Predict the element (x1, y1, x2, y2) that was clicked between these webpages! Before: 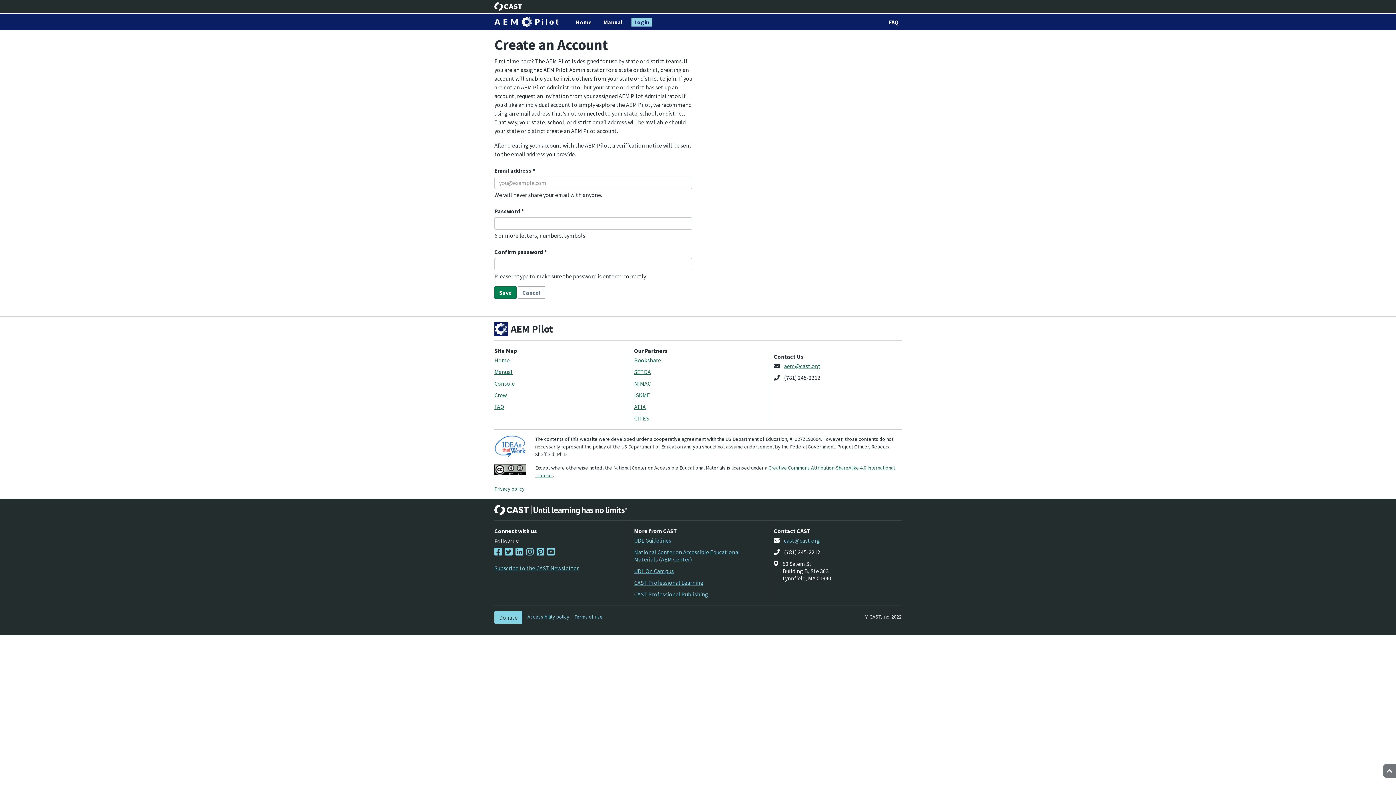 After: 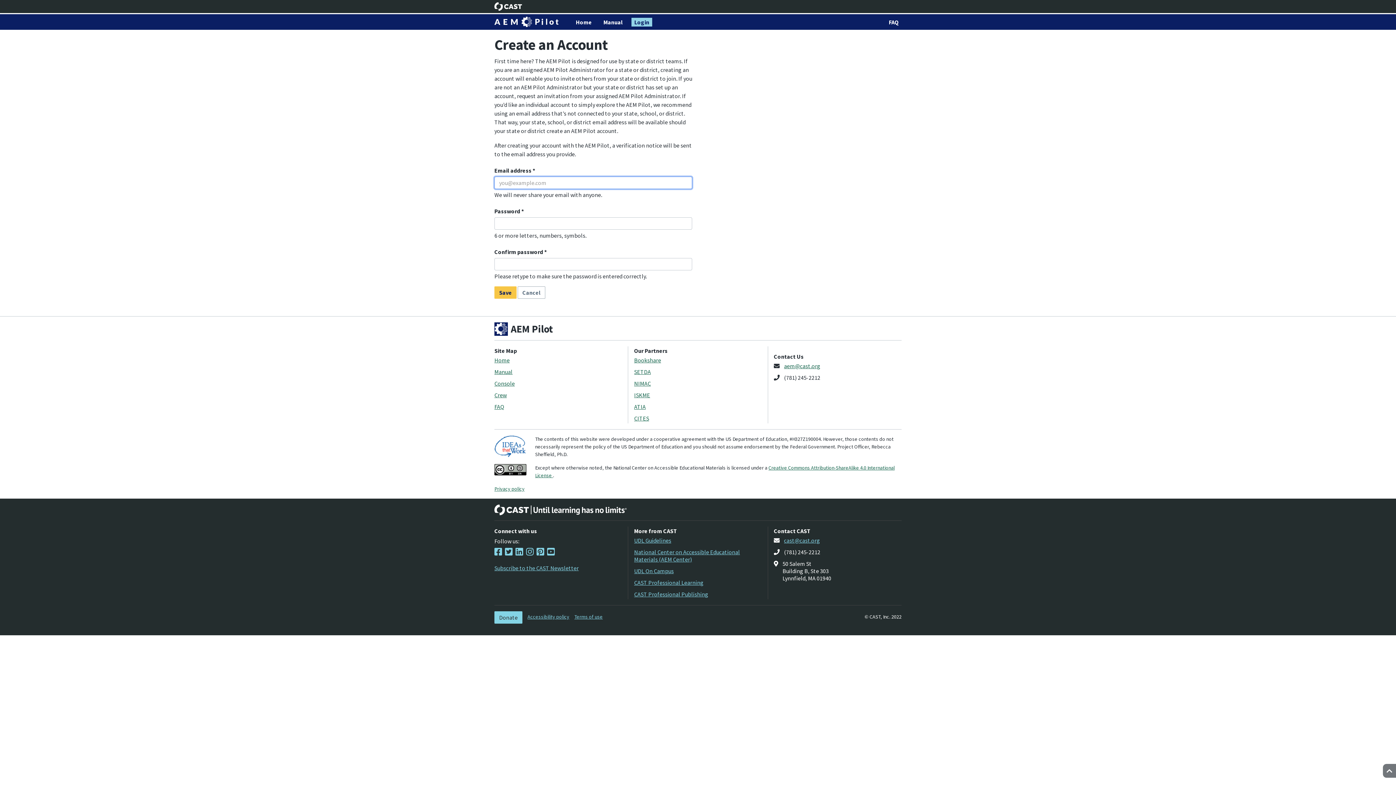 Action: bbox: (494, 286, 516, 298) label: Save